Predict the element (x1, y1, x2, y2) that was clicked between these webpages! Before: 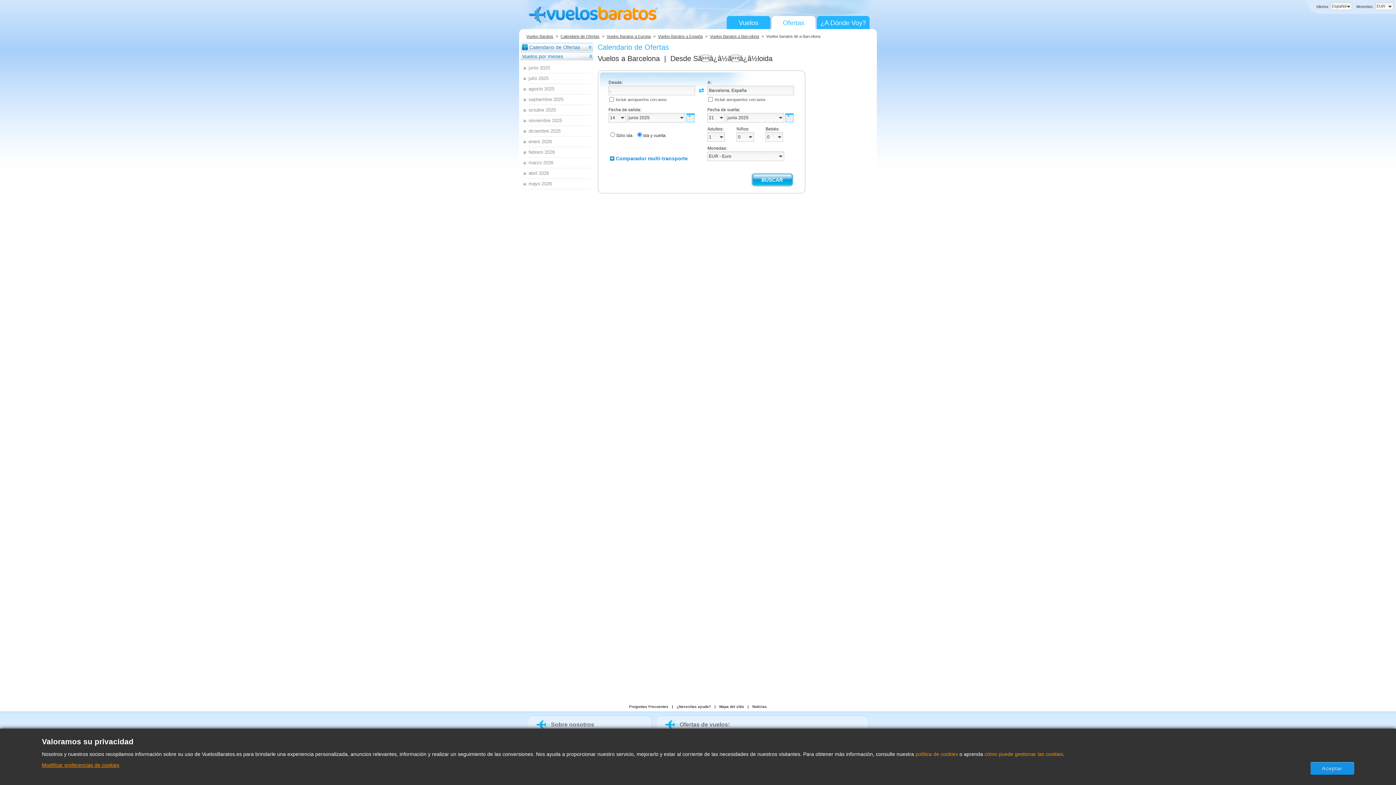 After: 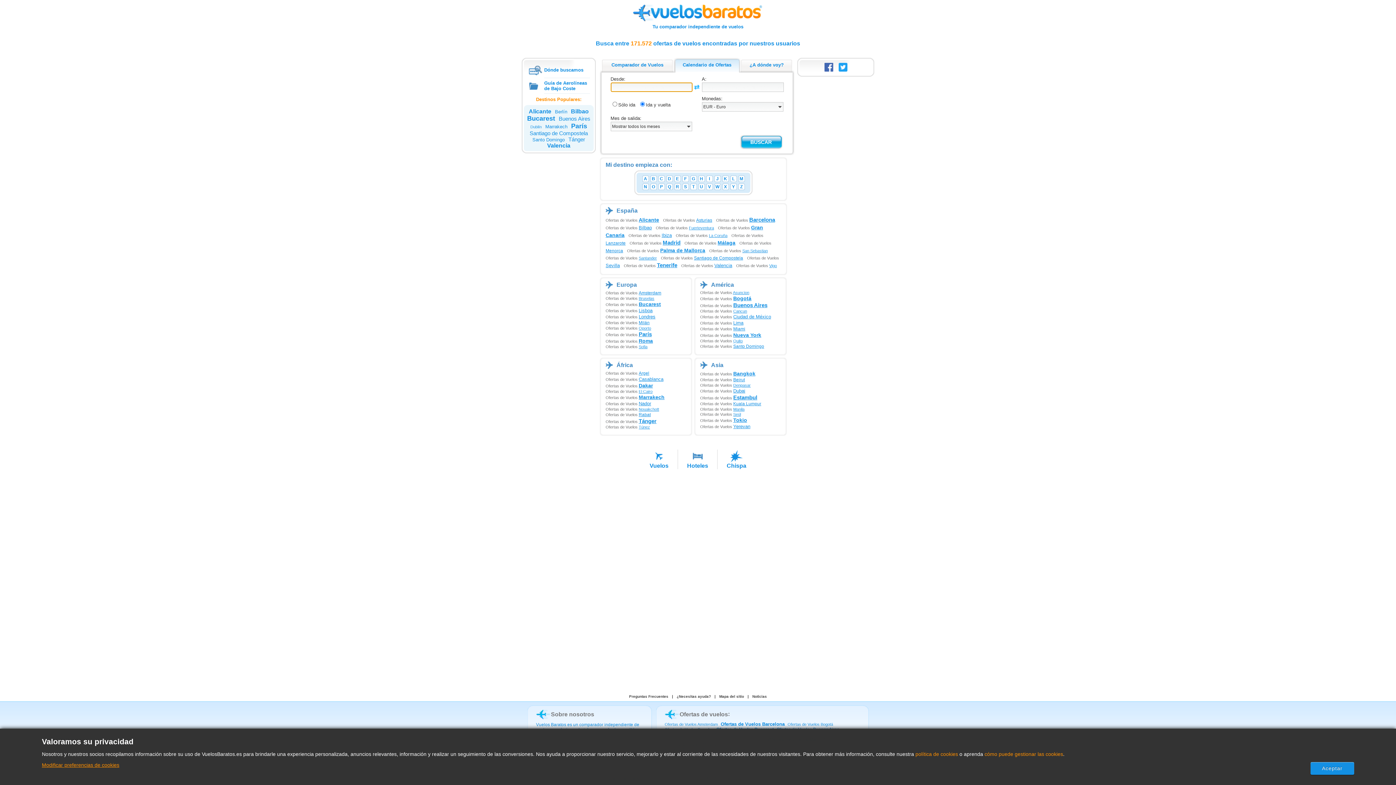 Action: label: Ofertas bbox: (775, 16, 812, 29)